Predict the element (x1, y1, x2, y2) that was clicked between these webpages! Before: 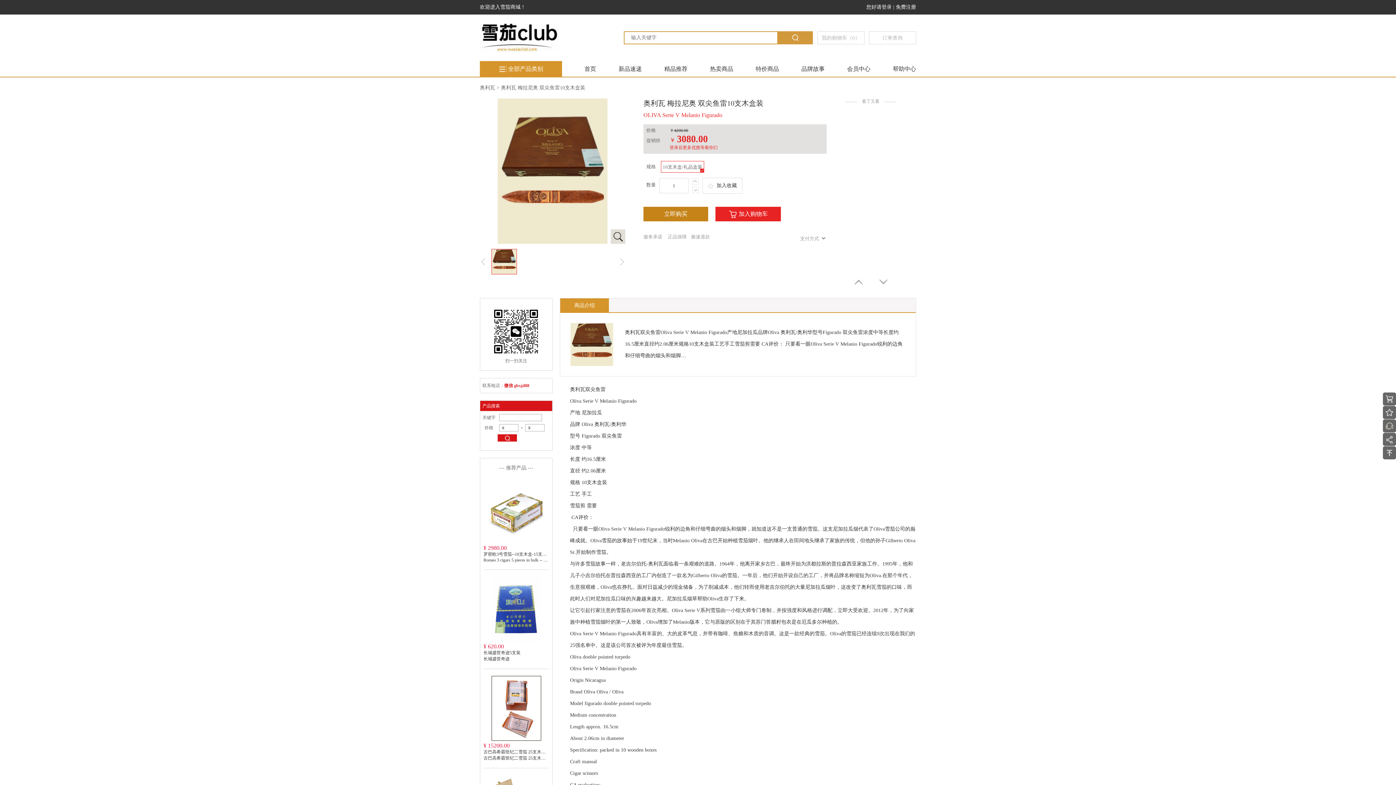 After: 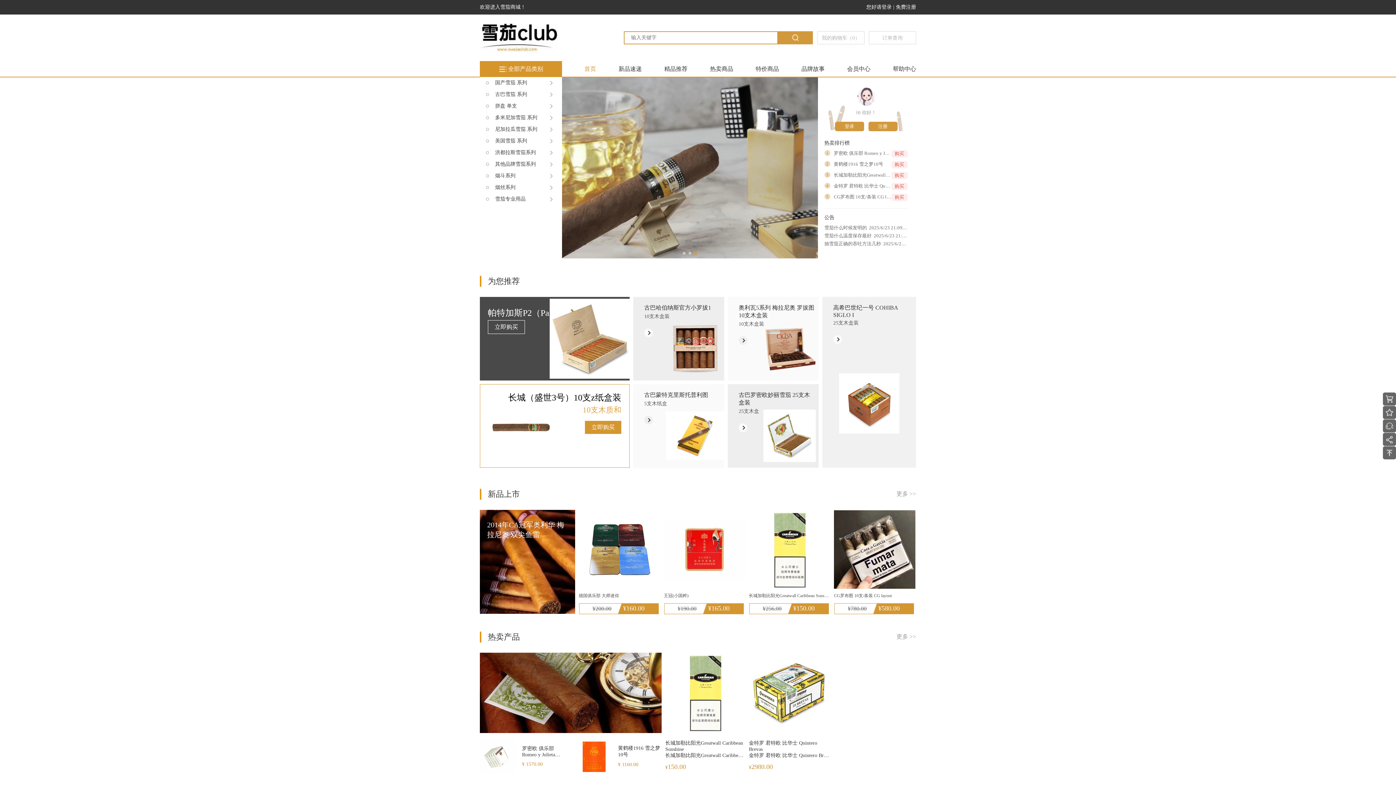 Action: label: 首页 bbox: (584, 61, 596, 77)